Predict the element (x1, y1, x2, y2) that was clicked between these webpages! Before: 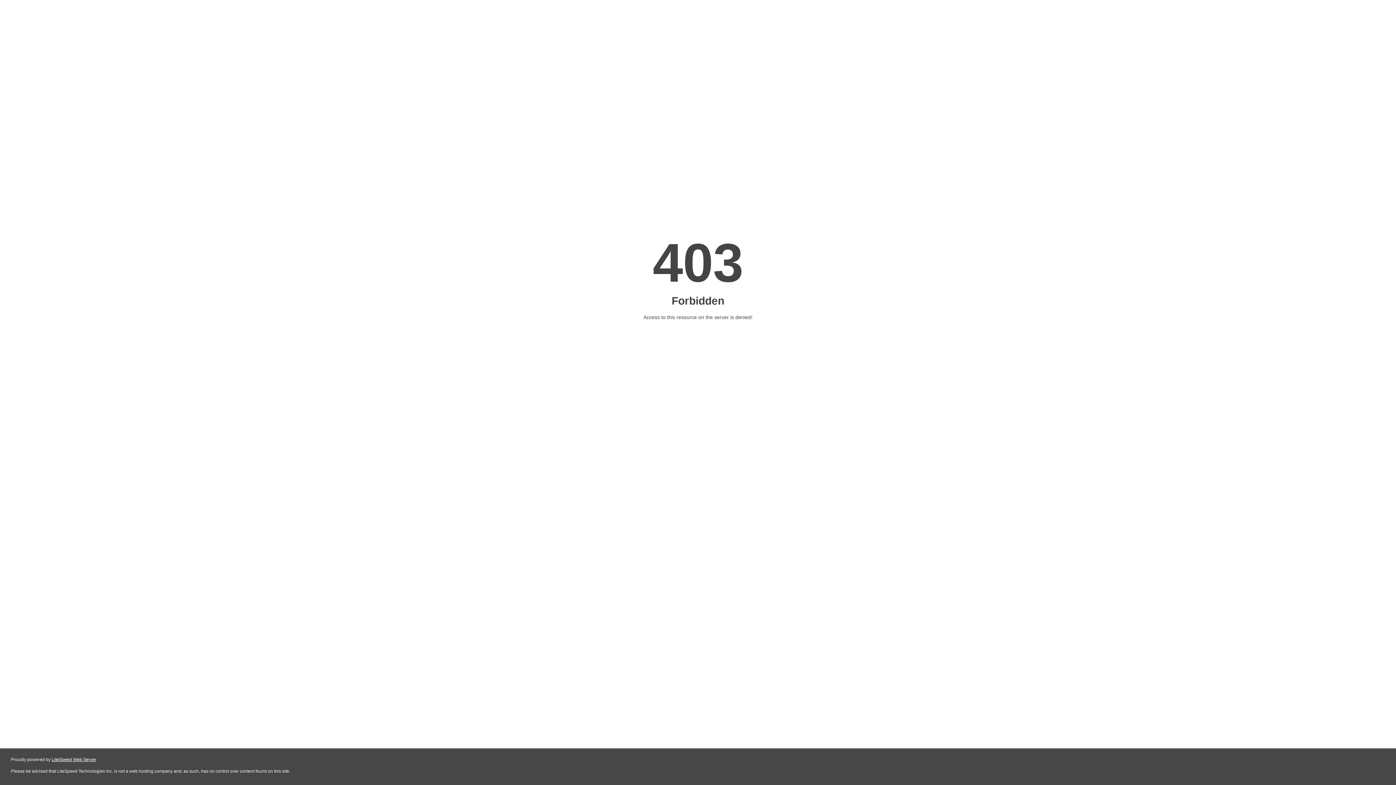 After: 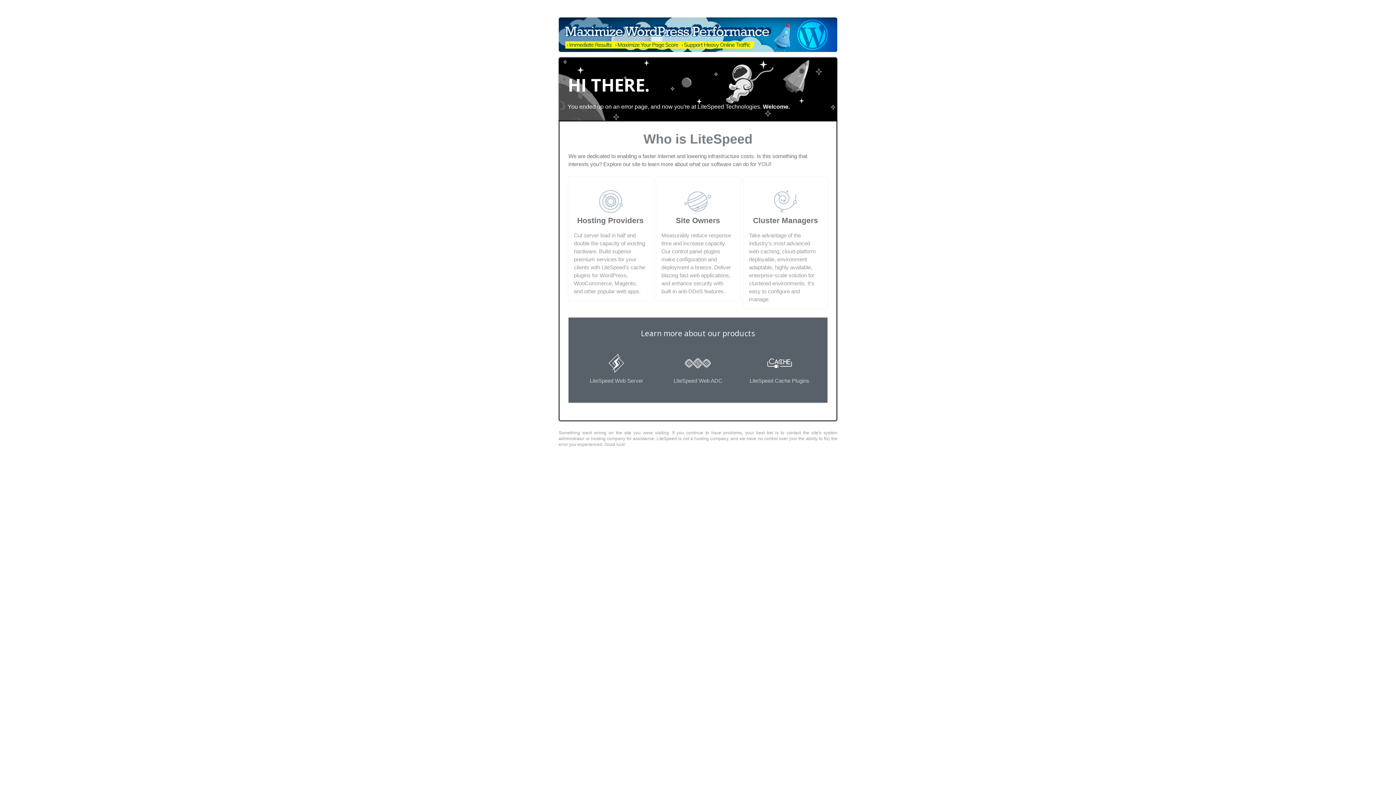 Action: bbox: (51, 757, 96, 762) label: LiteSpeed Web Server